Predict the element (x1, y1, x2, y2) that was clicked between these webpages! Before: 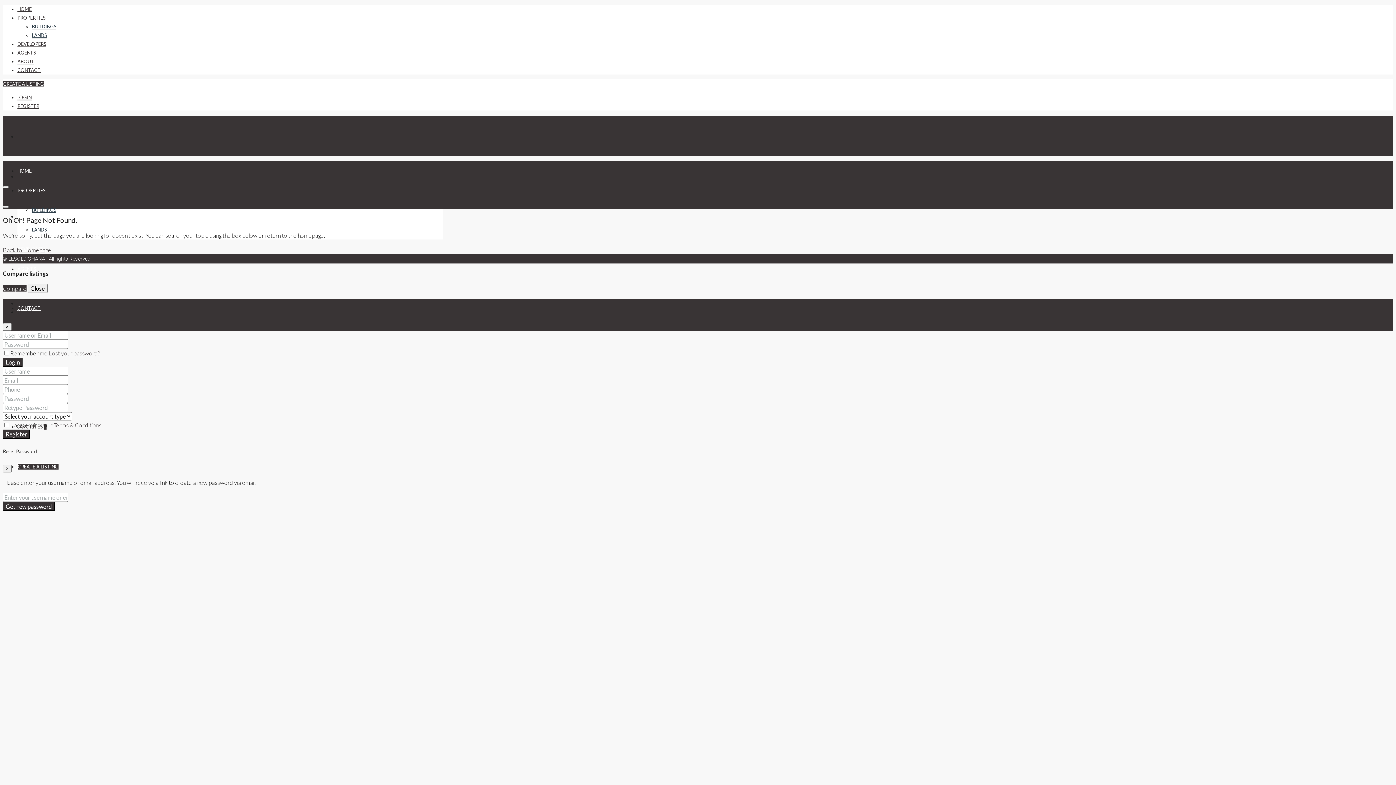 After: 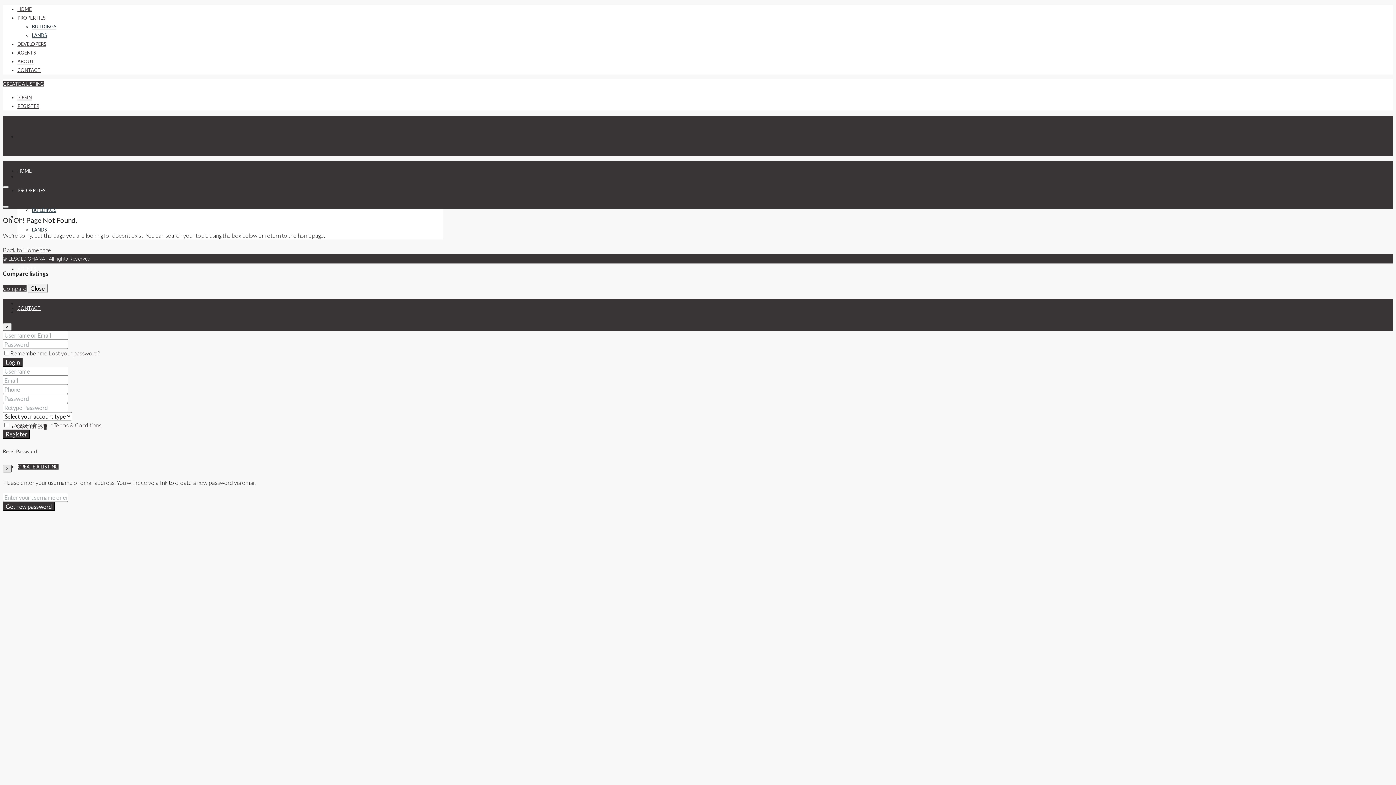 Action: bbox: (2, 465, 11, 472) label: Close